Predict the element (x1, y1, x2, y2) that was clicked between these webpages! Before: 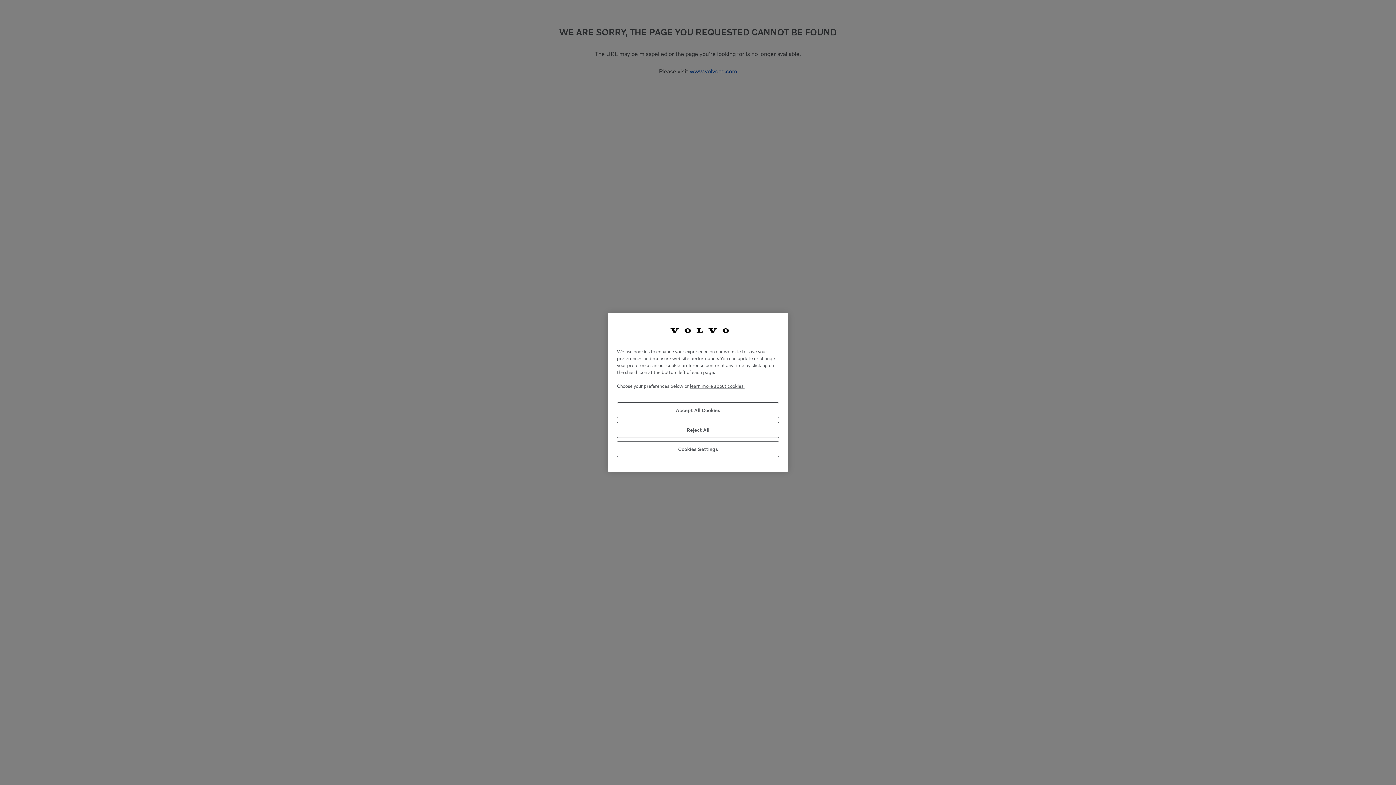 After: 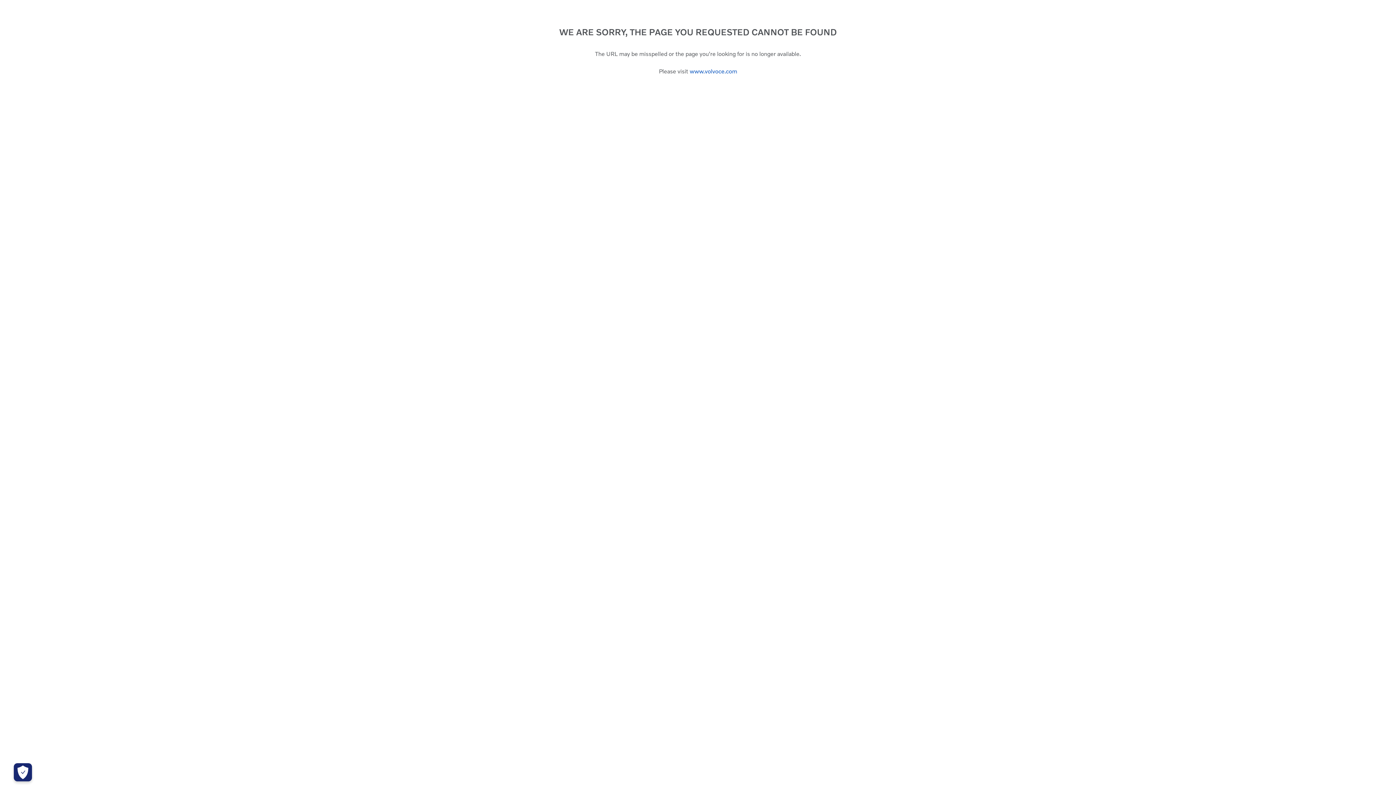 Action: label: Accept All Cookies bbox: (617, 402, 779, 418)